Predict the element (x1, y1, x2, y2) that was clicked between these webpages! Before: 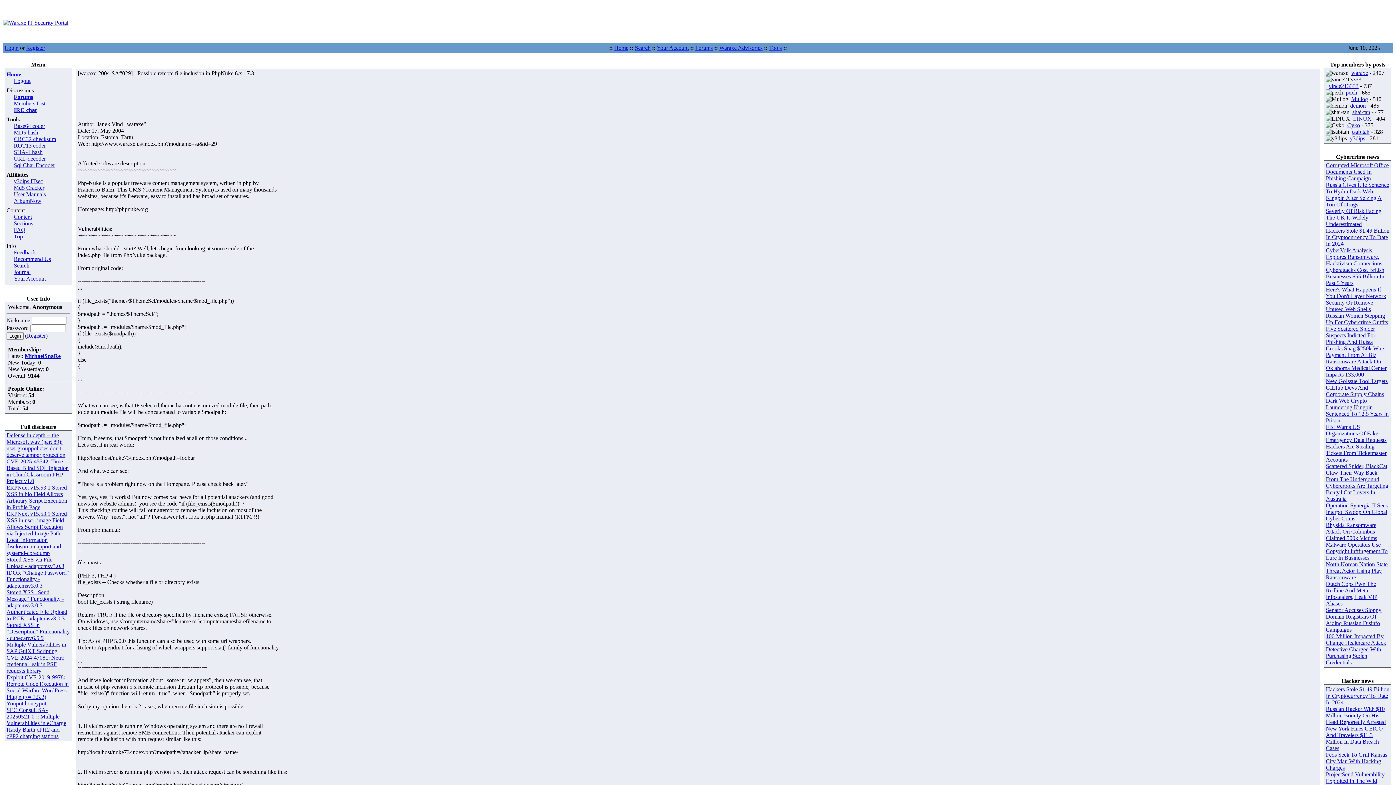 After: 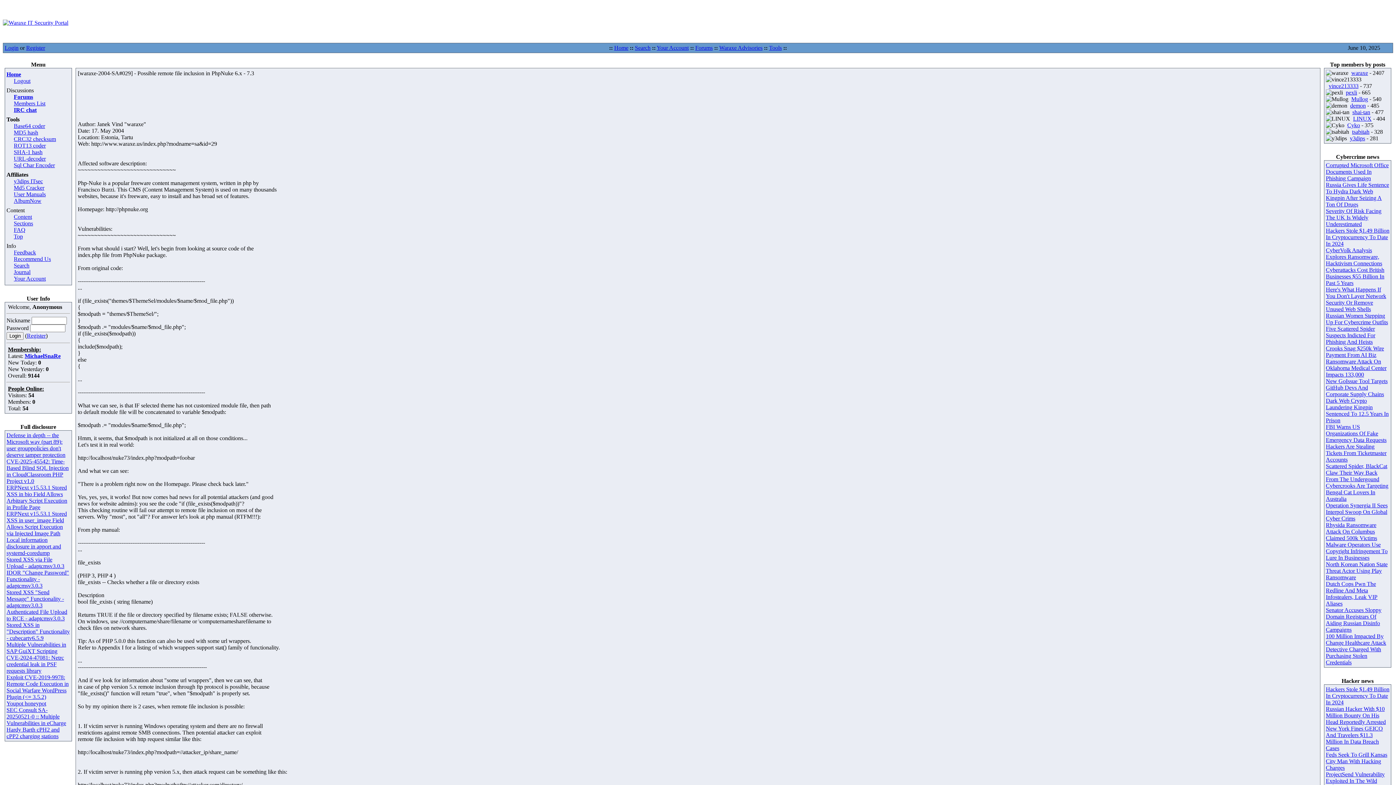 Action: bbox: (6, 432, 65, 458) label: Defense in depth -- the Microsoft way (part 89): user grouppolicies don't deserve tamper protection